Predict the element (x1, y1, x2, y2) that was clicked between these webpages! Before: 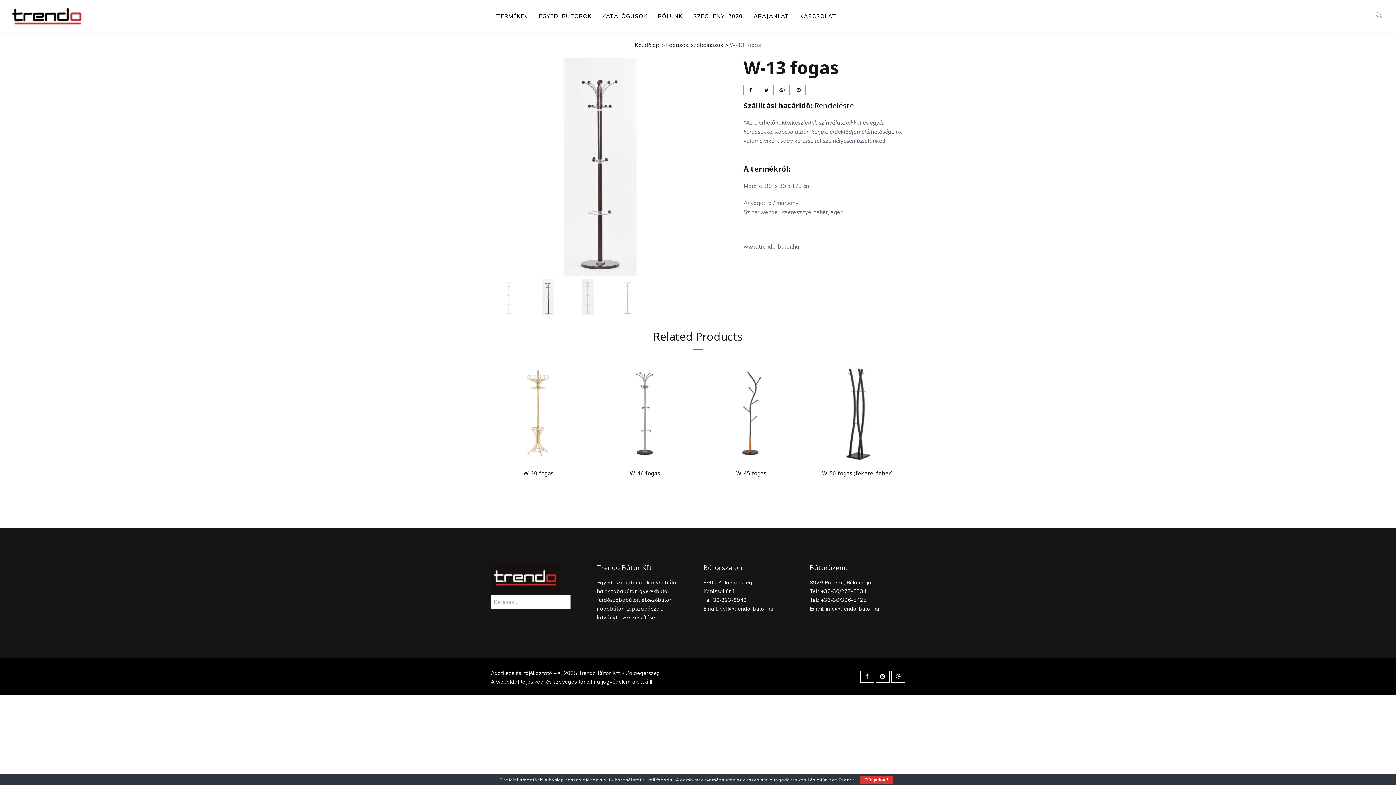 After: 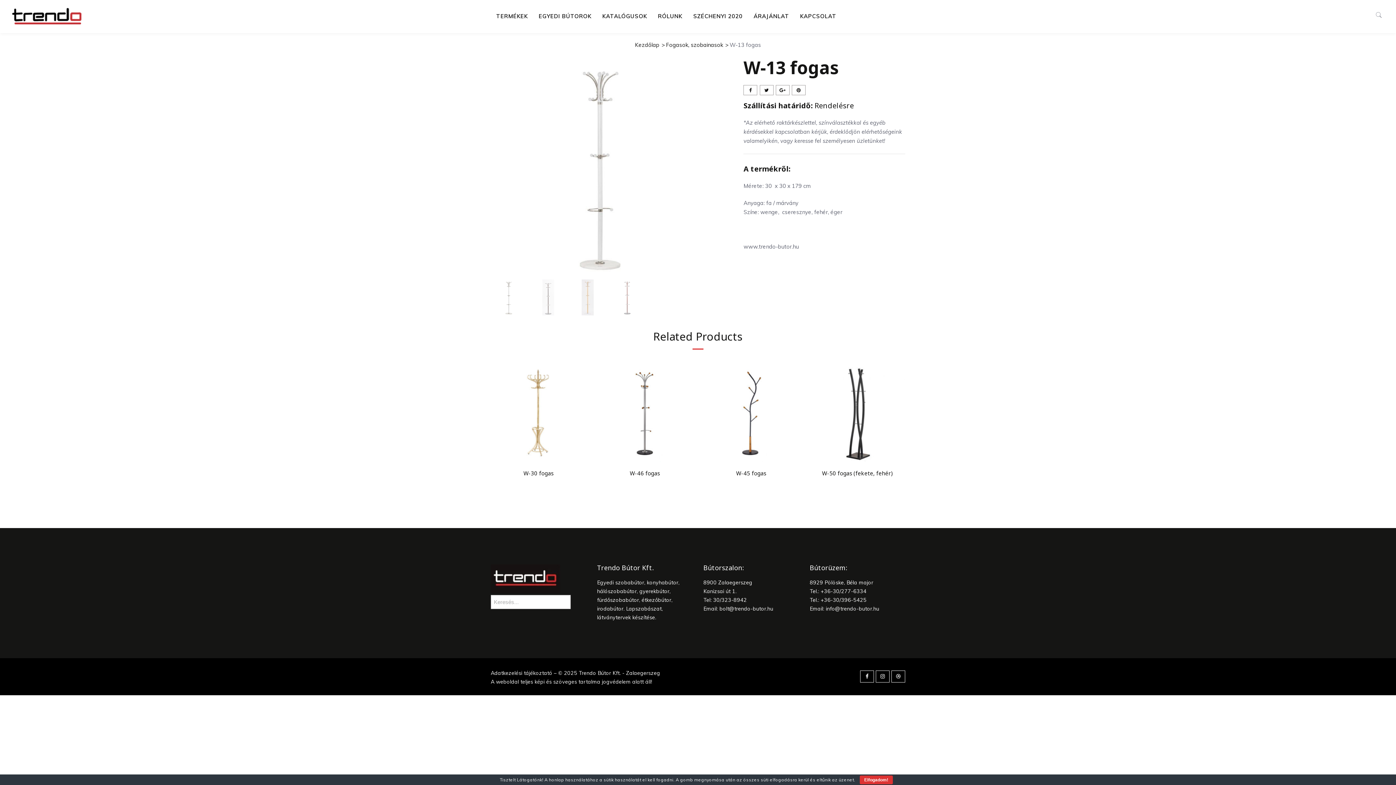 Action: bbox: (860, 670, 874, 683)